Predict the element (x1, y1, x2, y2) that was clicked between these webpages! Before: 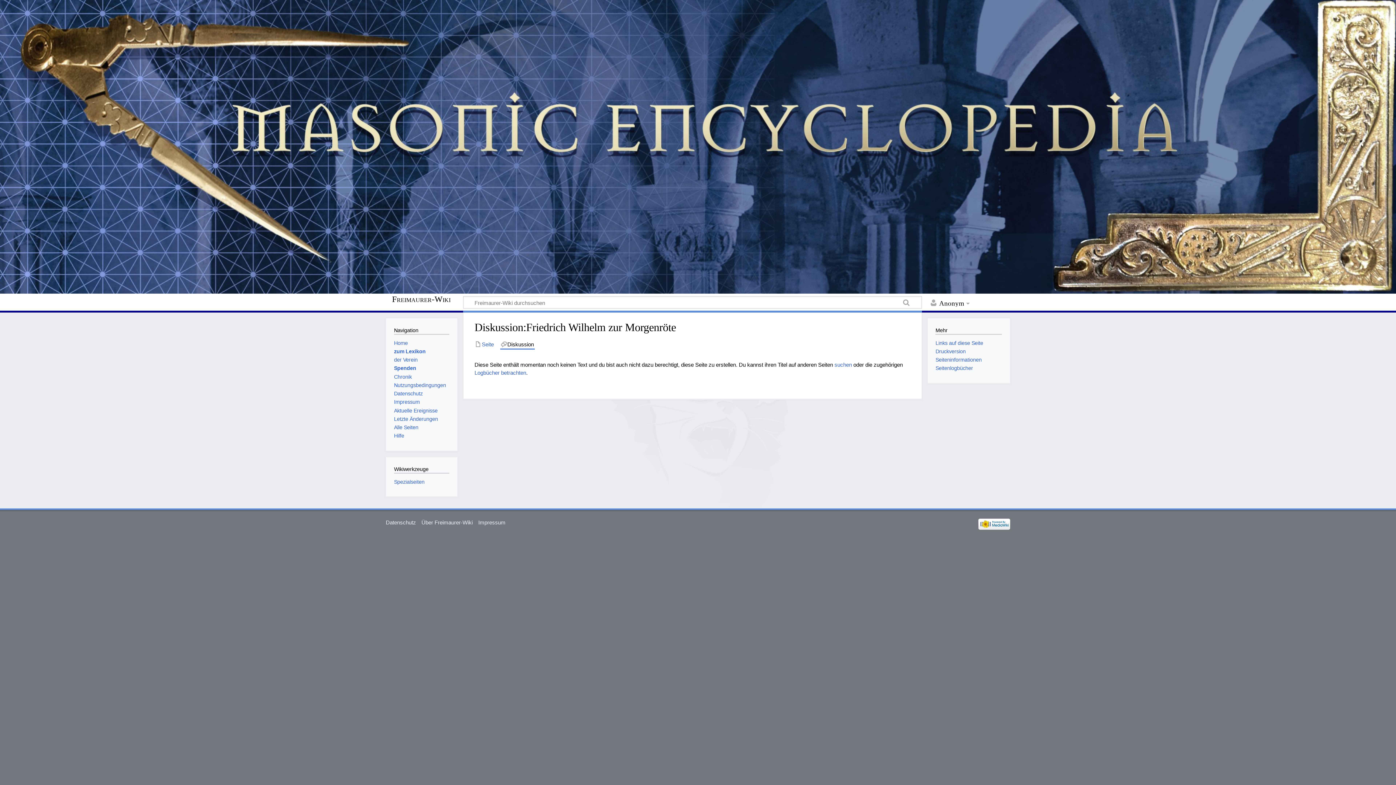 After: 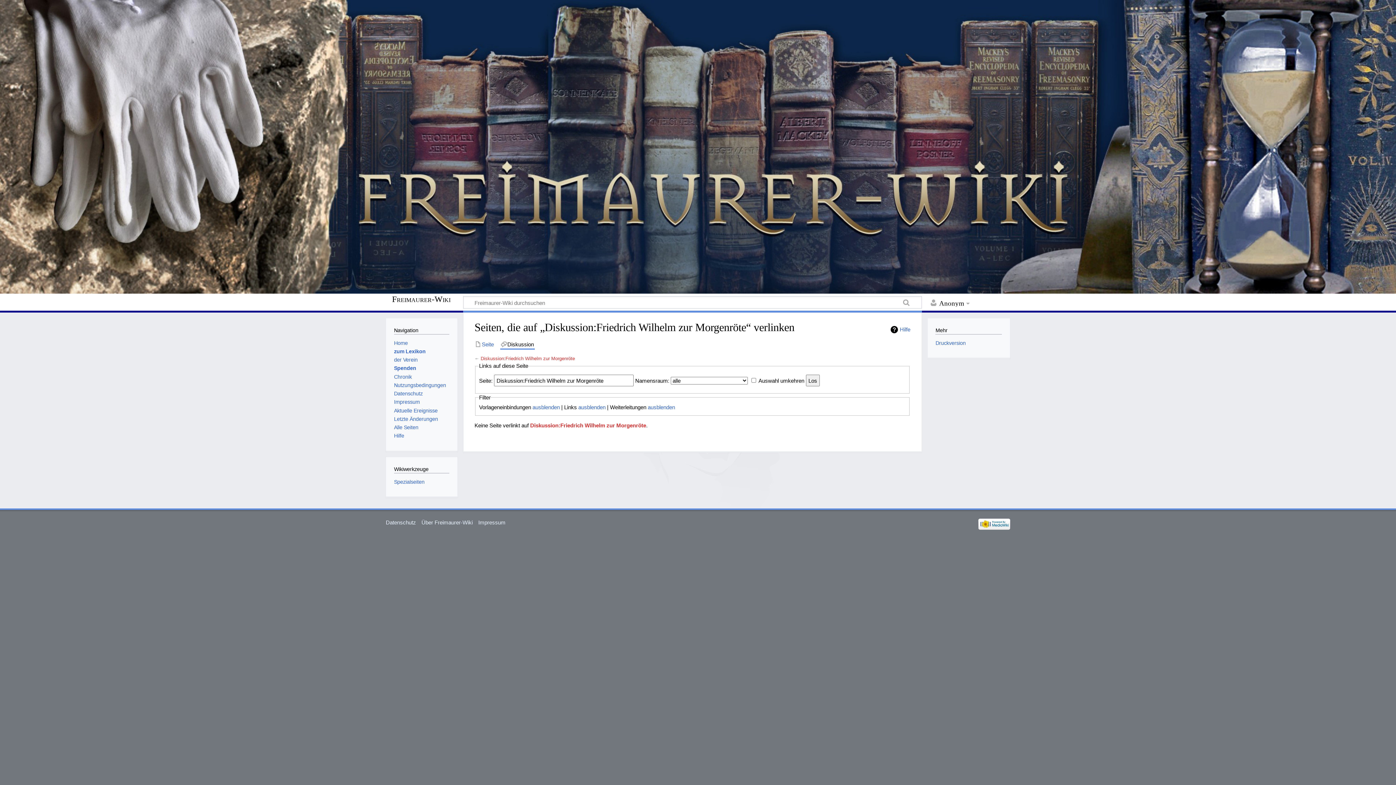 Action: label: Links auf diese Seite bbox: (935, 340, 983, 346)